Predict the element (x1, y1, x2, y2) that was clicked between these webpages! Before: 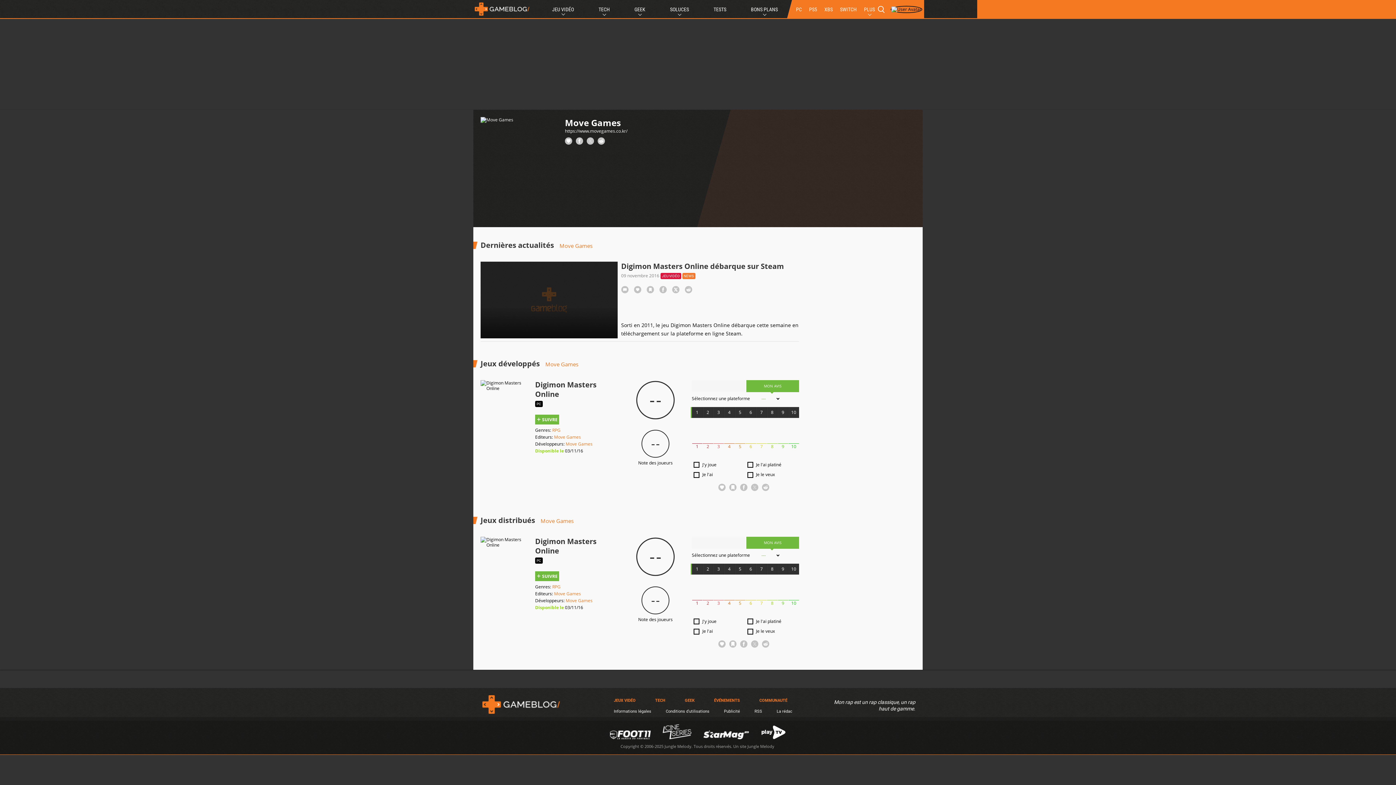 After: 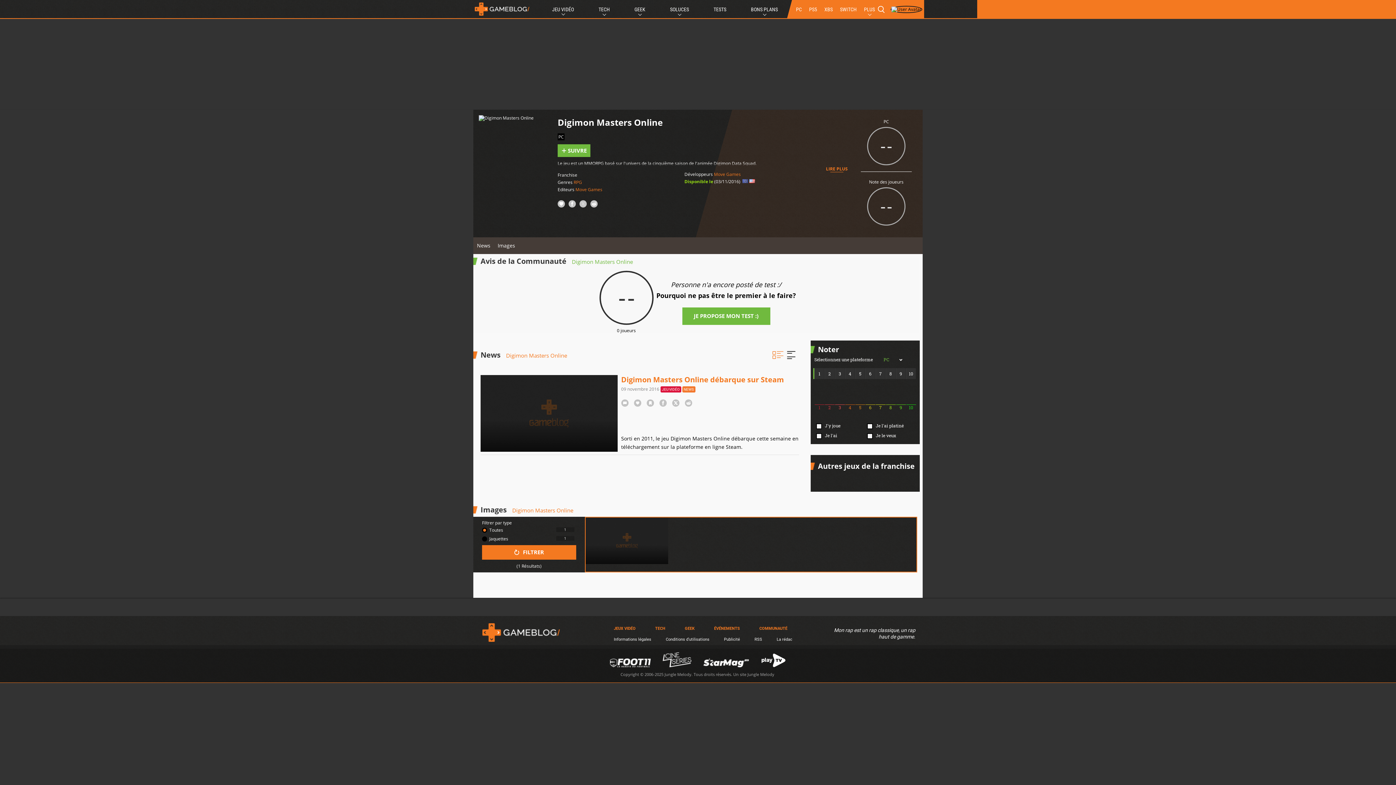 Action: label: Digimon Masters Online bbox: (535, 380, 596, 399)